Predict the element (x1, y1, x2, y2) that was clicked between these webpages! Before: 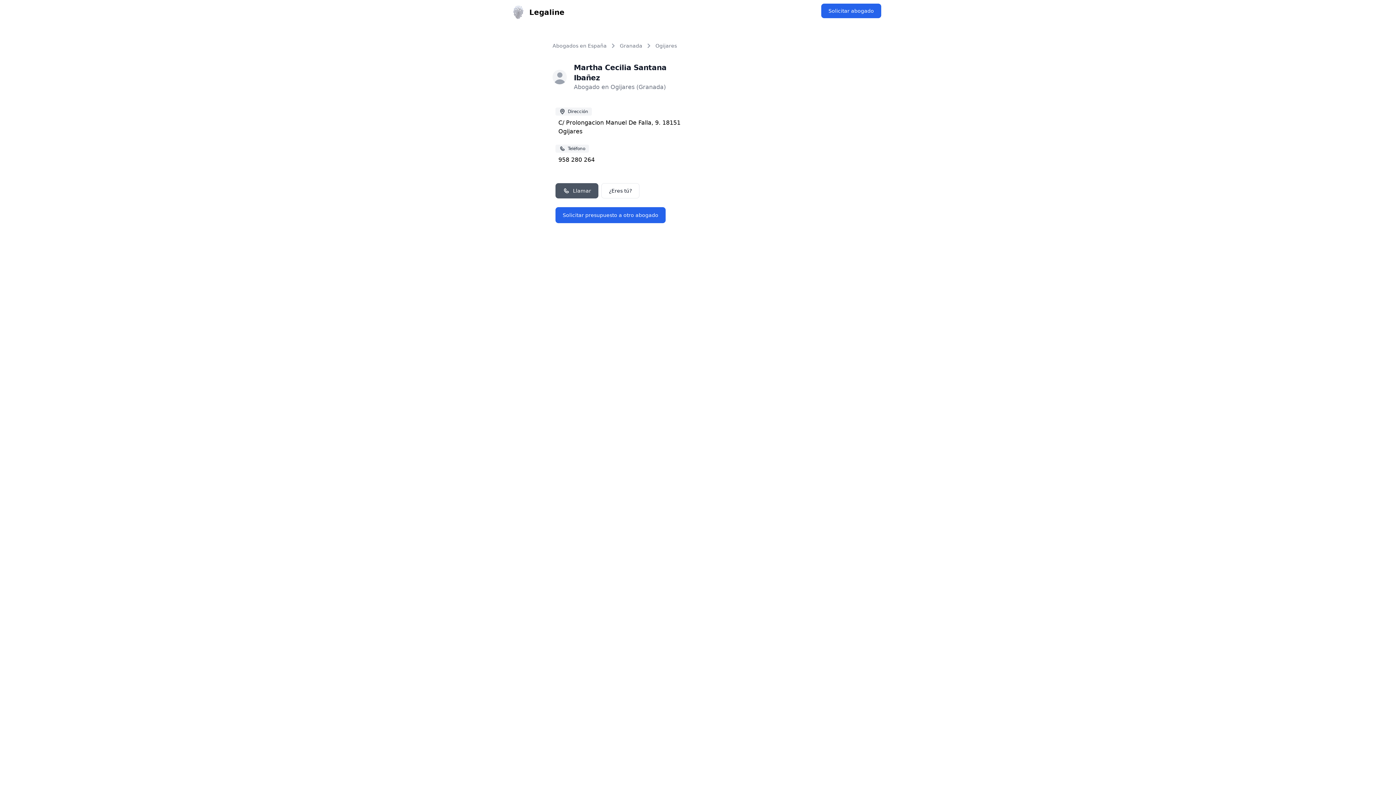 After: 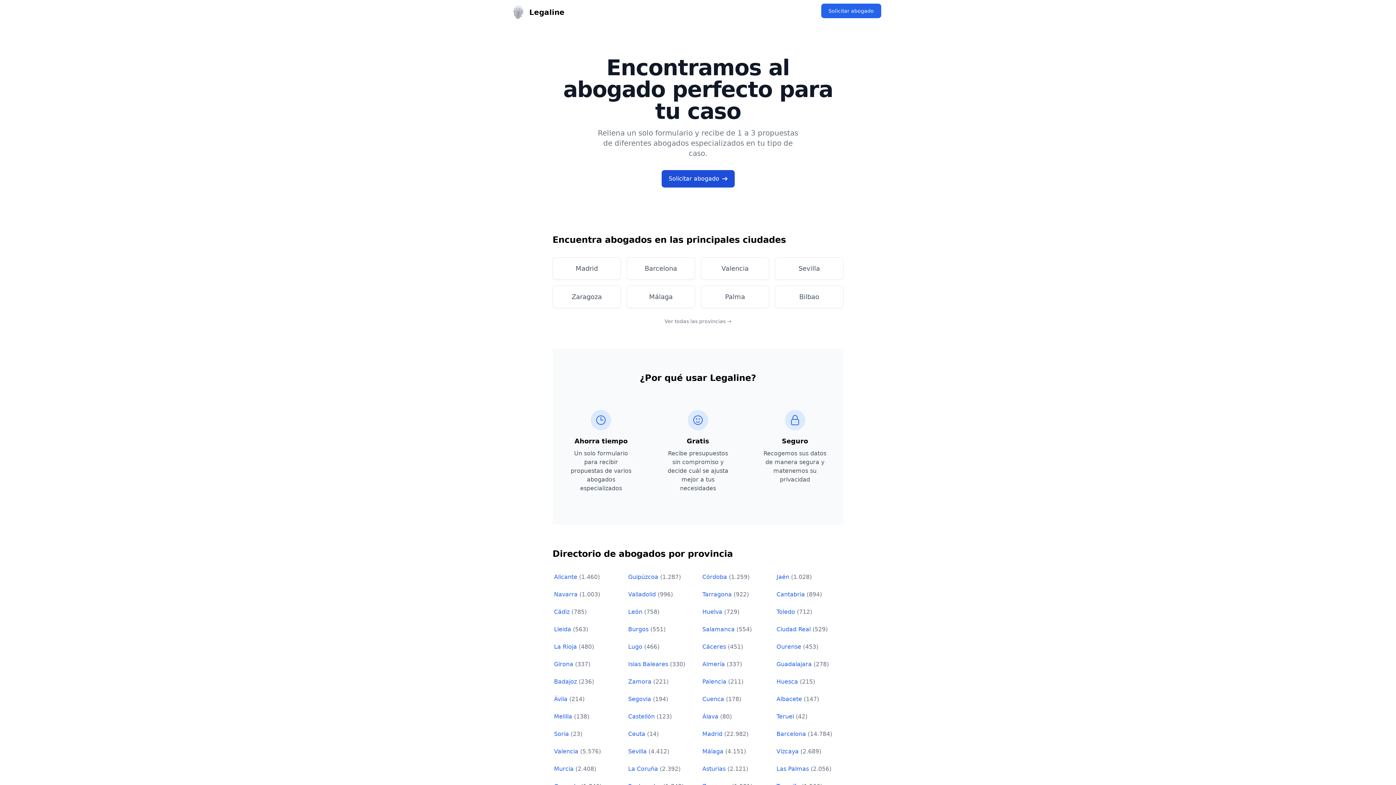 Action: bbox: (552, 42, 606, 49) label: Abogados en España